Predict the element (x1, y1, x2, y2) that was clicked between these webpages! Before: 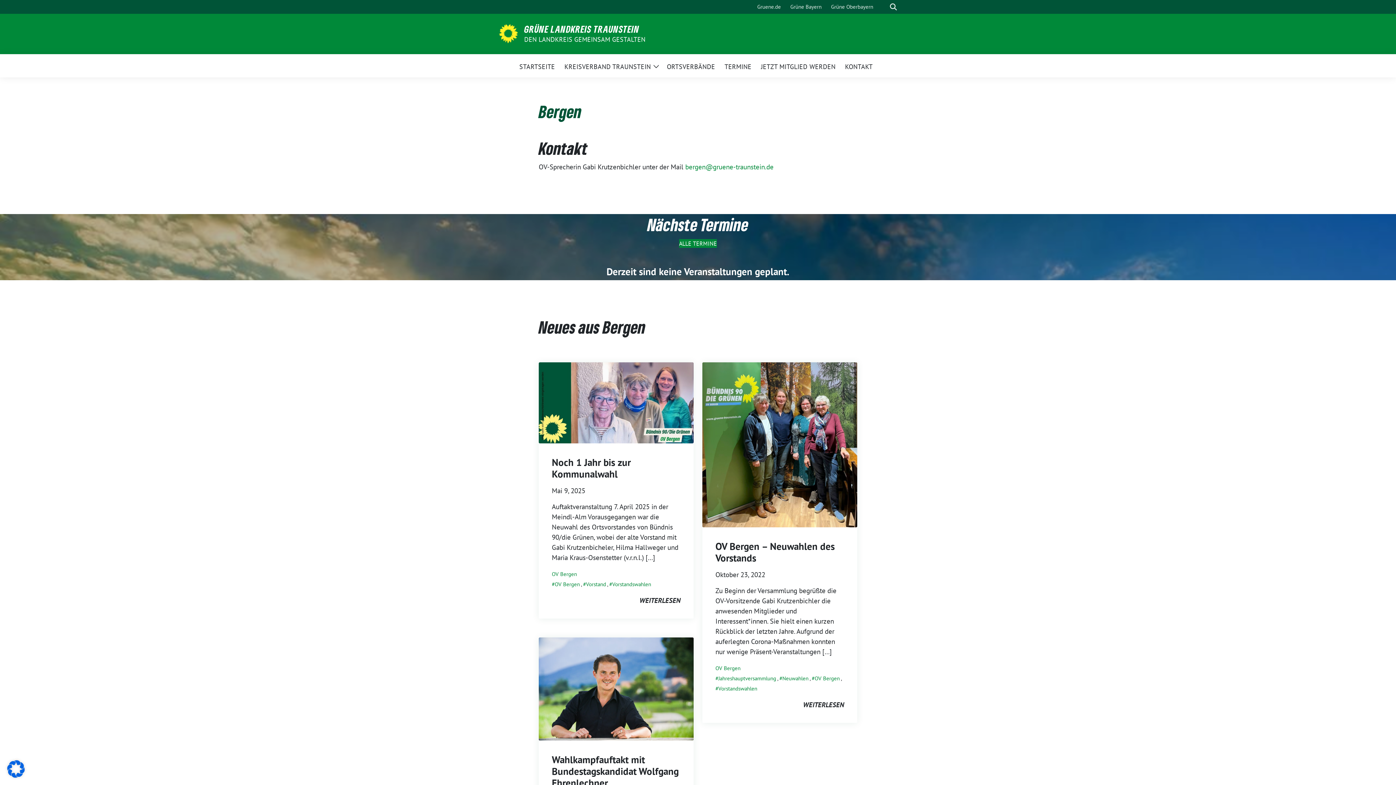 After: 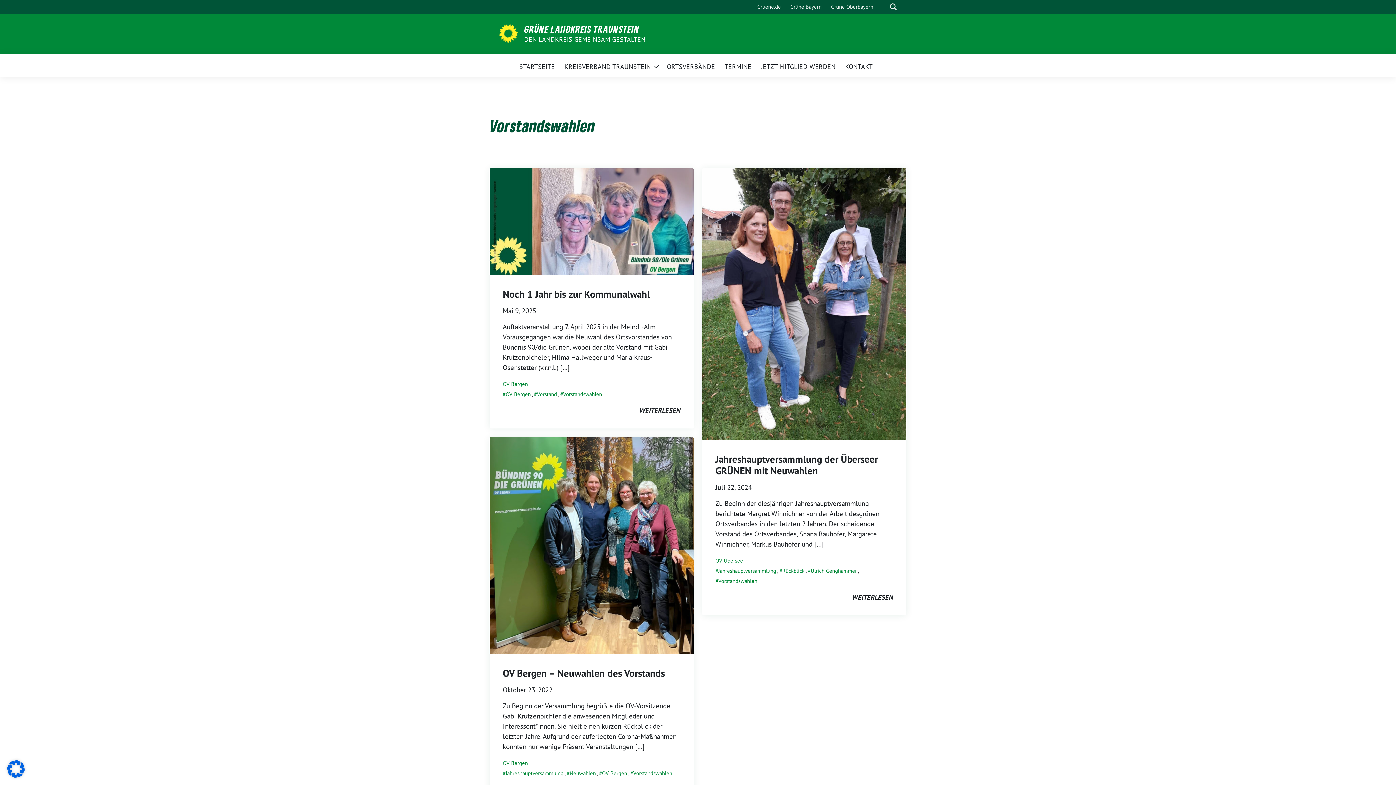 Action: label: Vorstandswahlen bbox: (715, 685, 757, 692)